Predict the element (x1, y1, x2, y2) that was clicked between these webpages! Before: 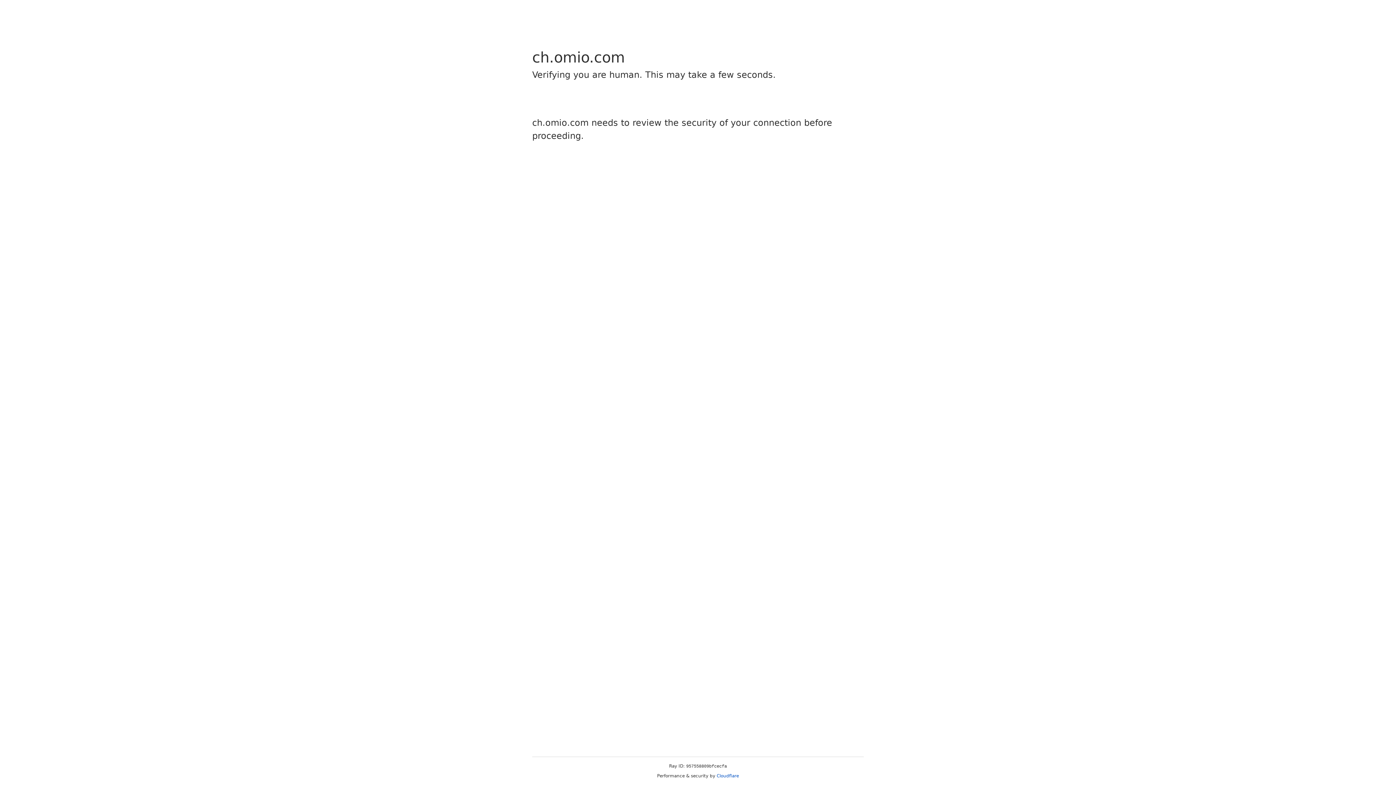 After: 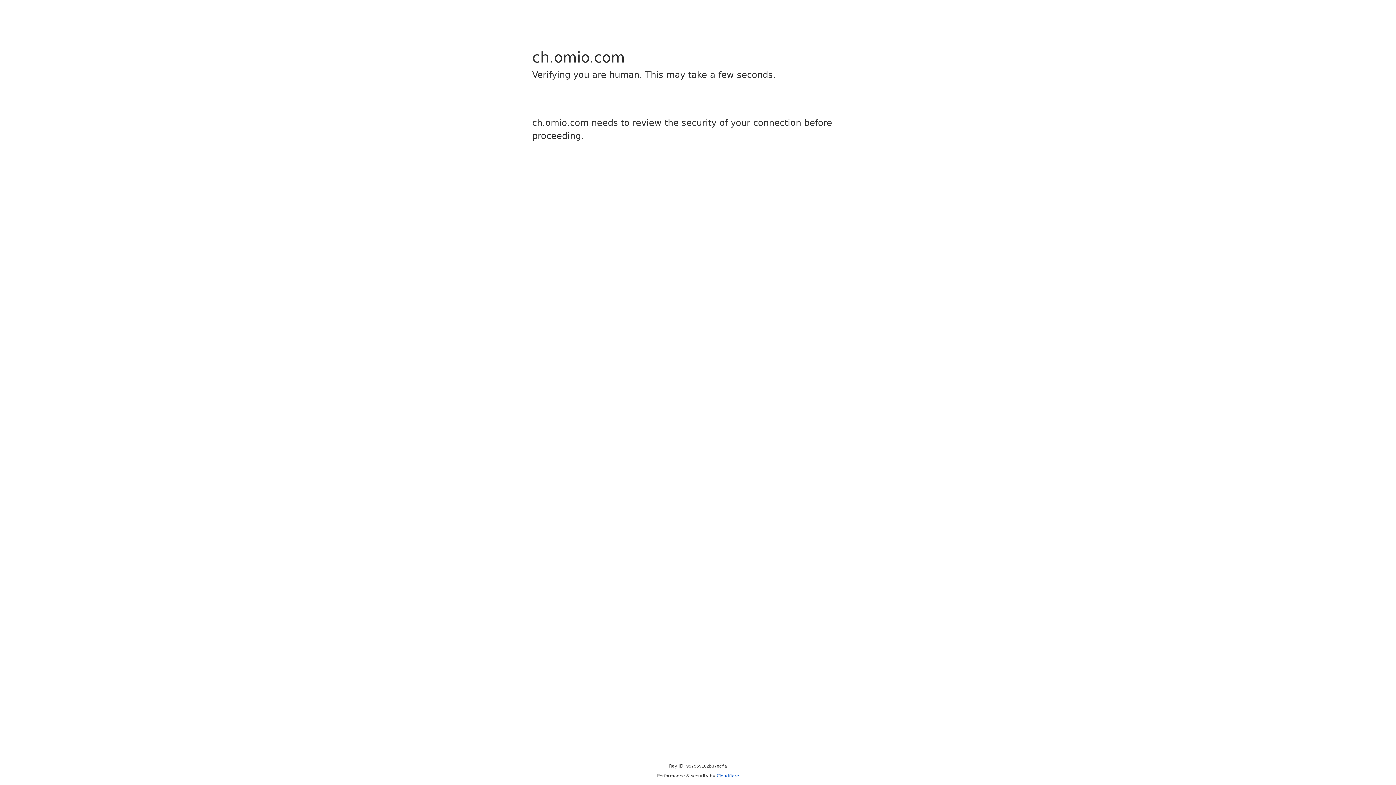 Action: label: Cloudflare bbox: (716, 773, 739, 778)